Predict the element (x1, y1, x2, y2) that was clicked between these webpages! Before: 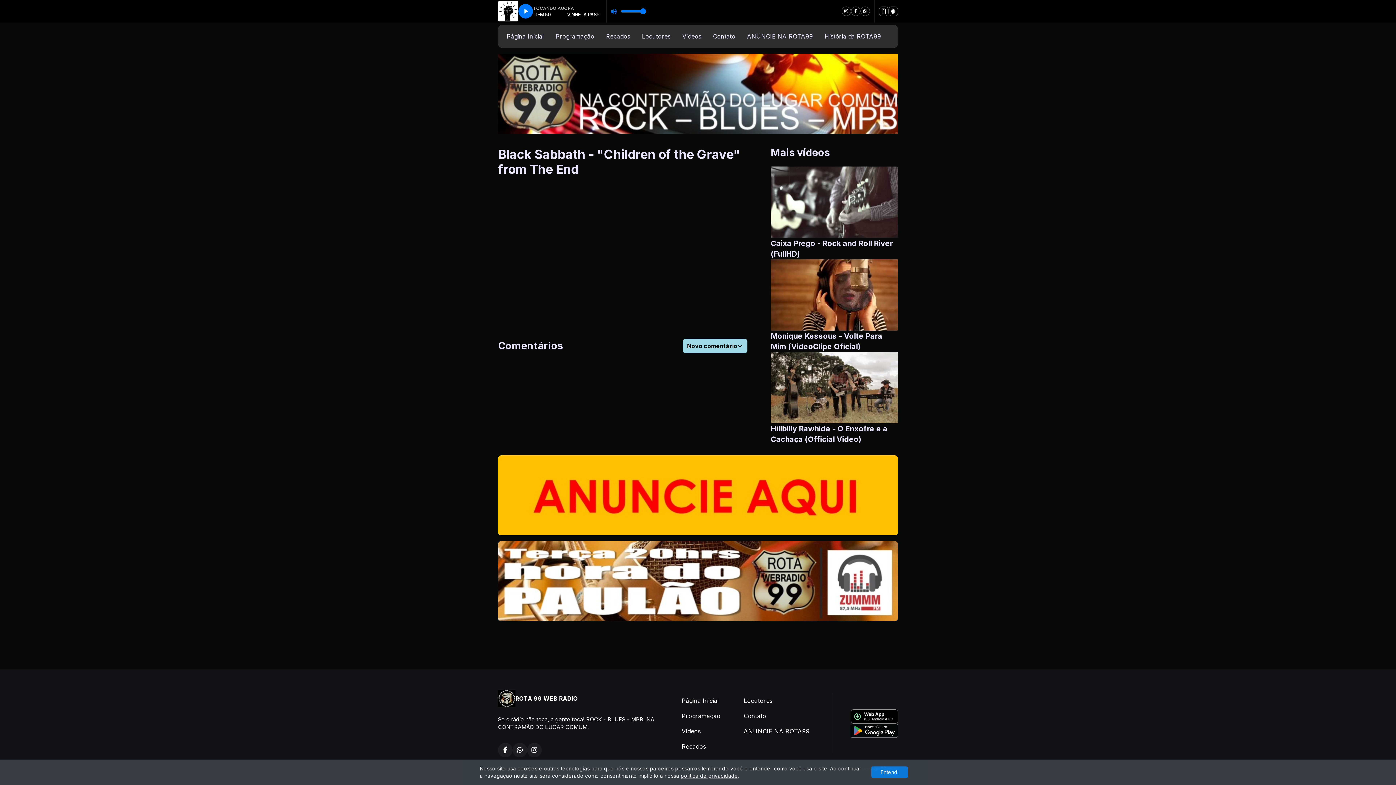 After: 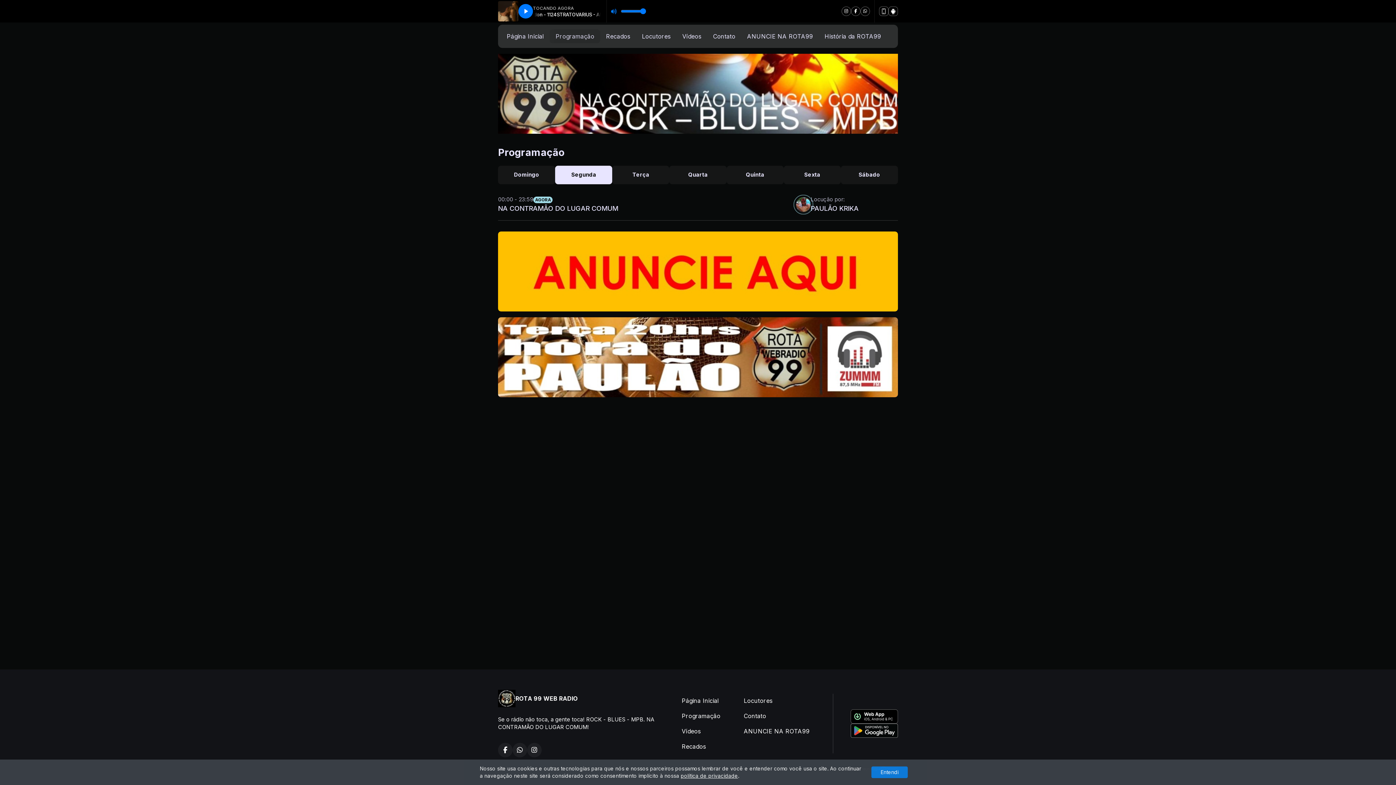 Action: bbox: (549, 29, 600, 43) label: Programação